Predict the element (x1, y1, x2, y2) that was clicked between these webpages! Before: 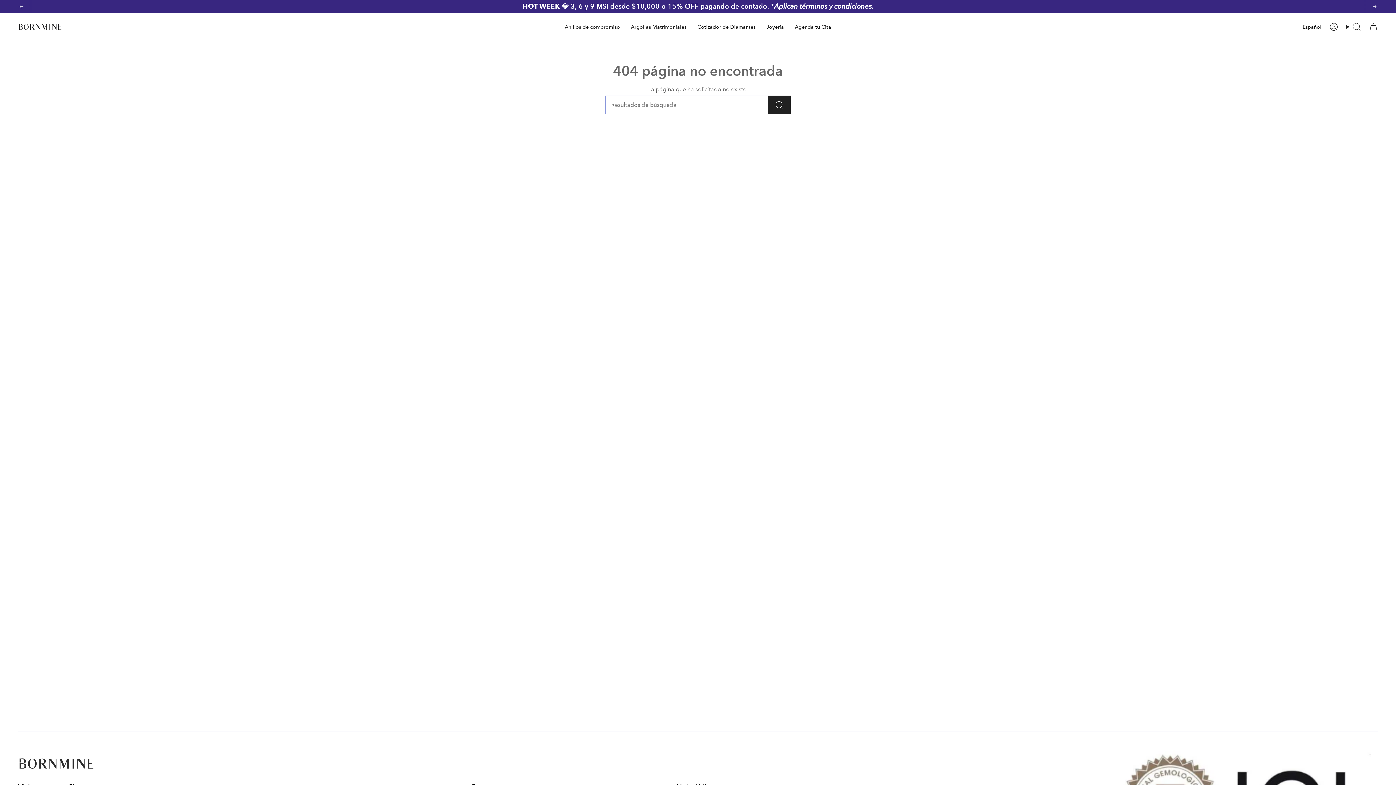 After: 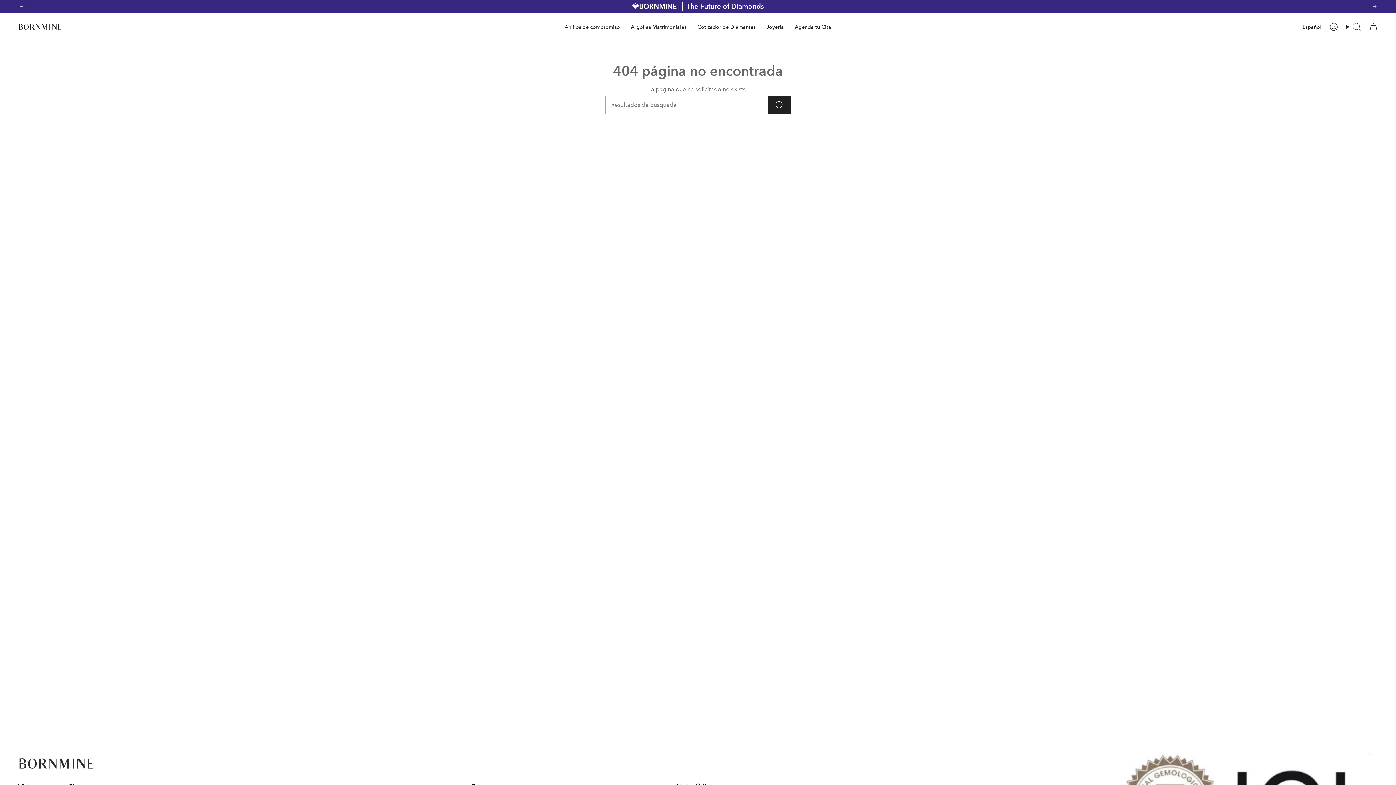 Action: label: Previous bbox: (18, 3, 24, 9)